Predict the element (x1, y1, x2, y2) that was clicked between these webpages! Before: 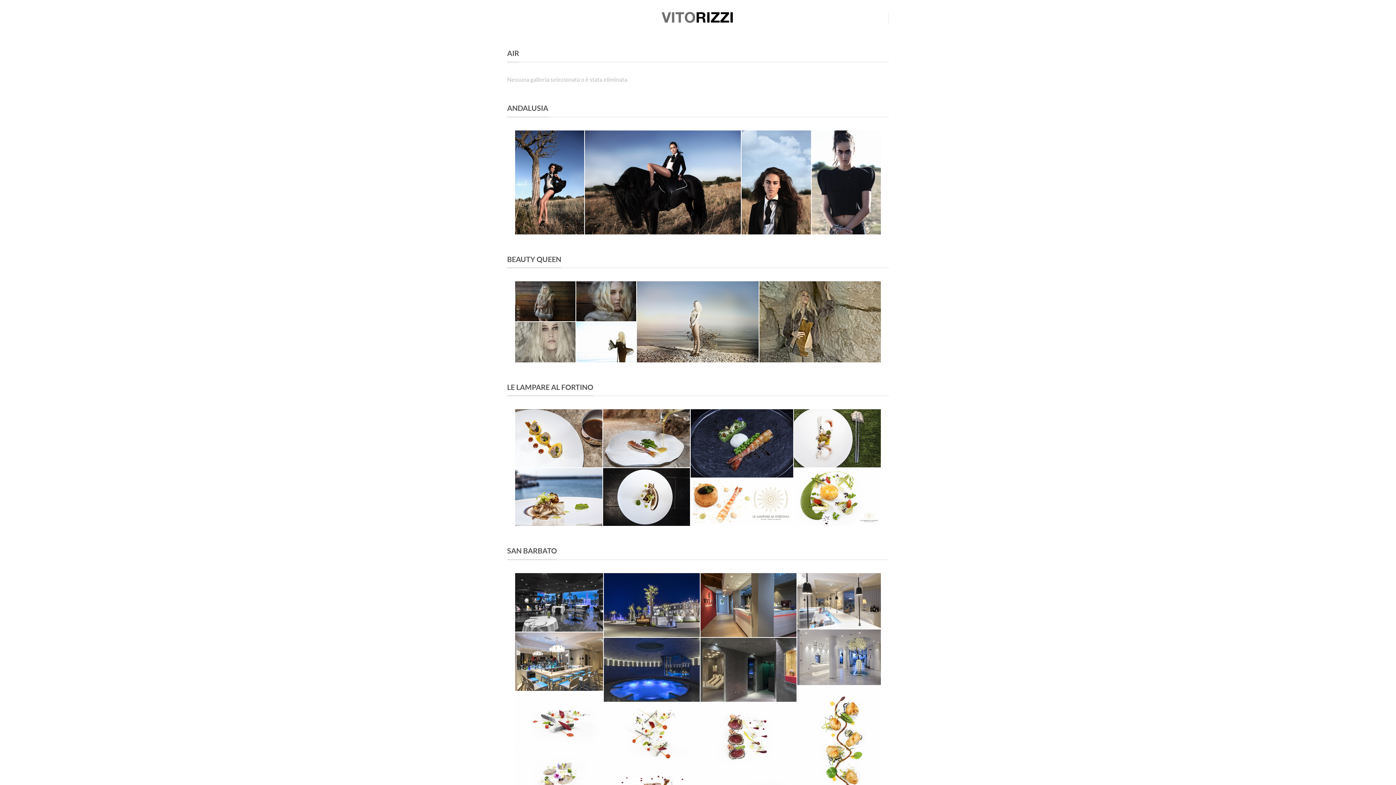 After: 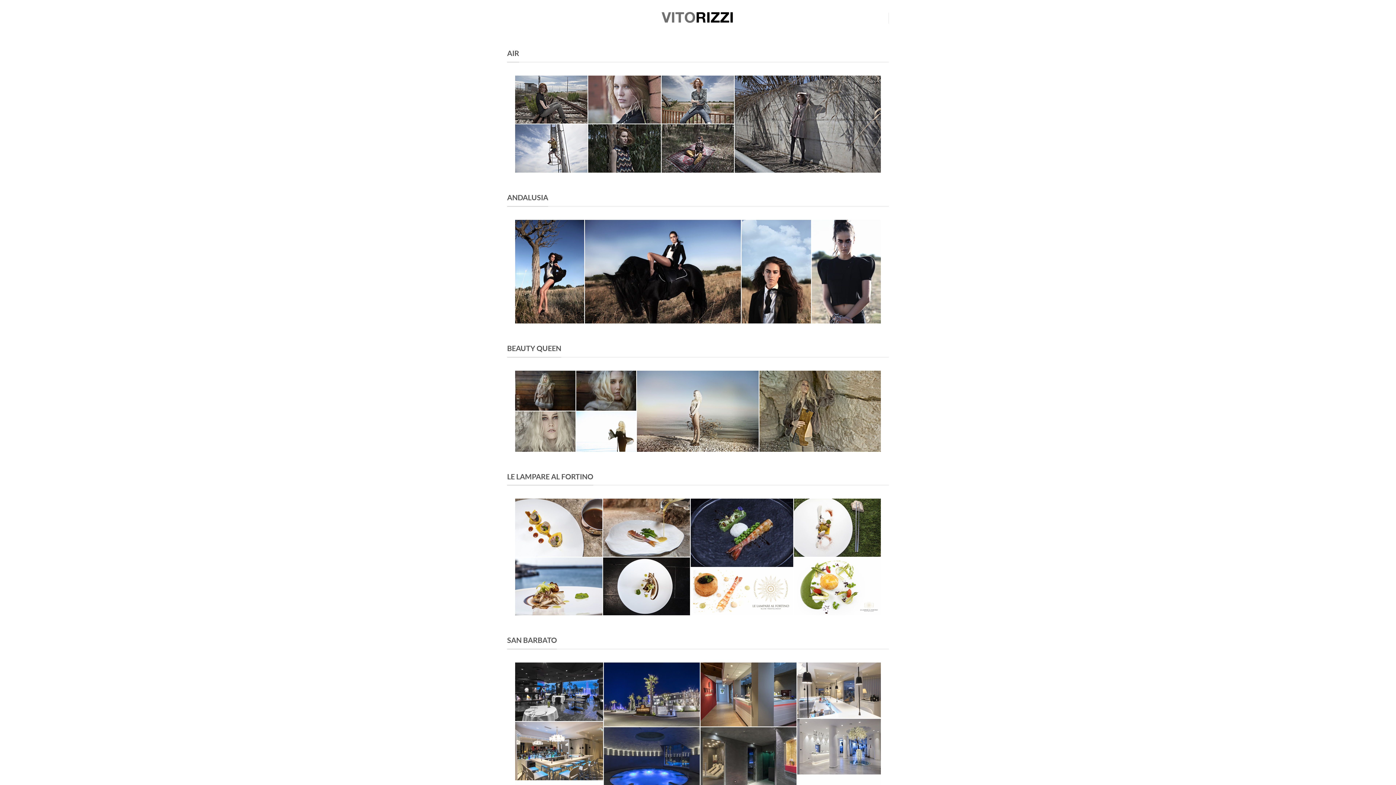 Action: bbox: (661, 11, 734, 24)